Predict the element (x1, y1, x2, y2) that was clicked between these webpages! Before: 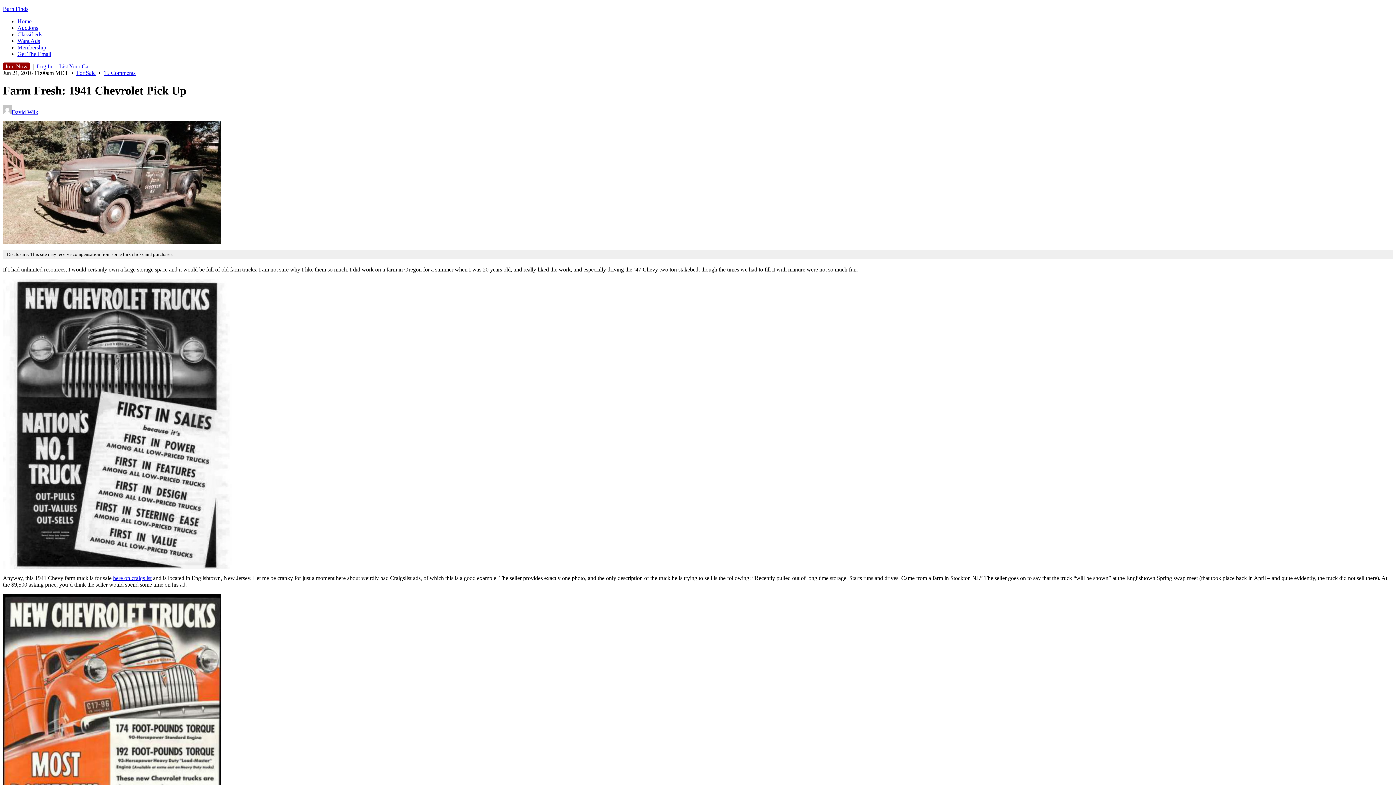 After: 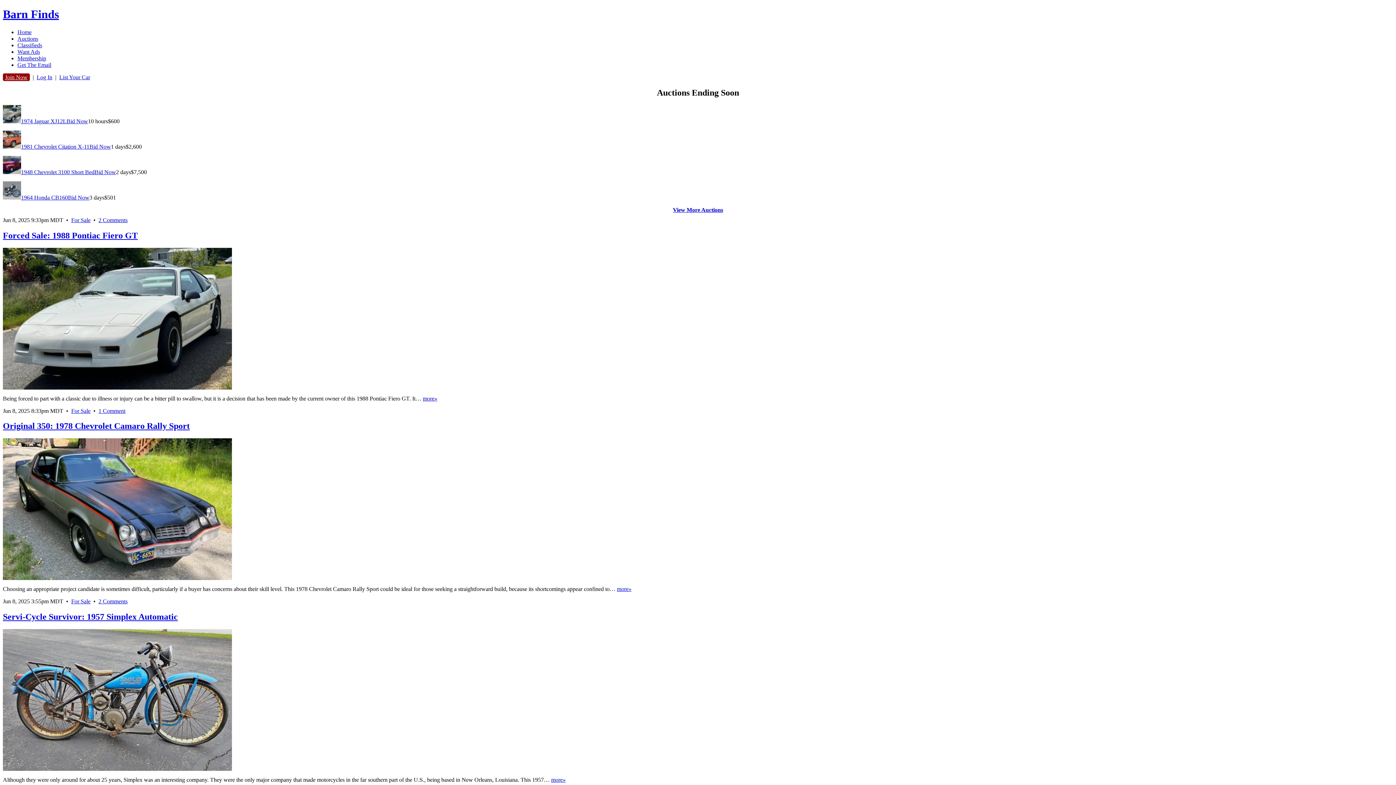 Action: label: Home bbox: (17, 18, 31, 24)